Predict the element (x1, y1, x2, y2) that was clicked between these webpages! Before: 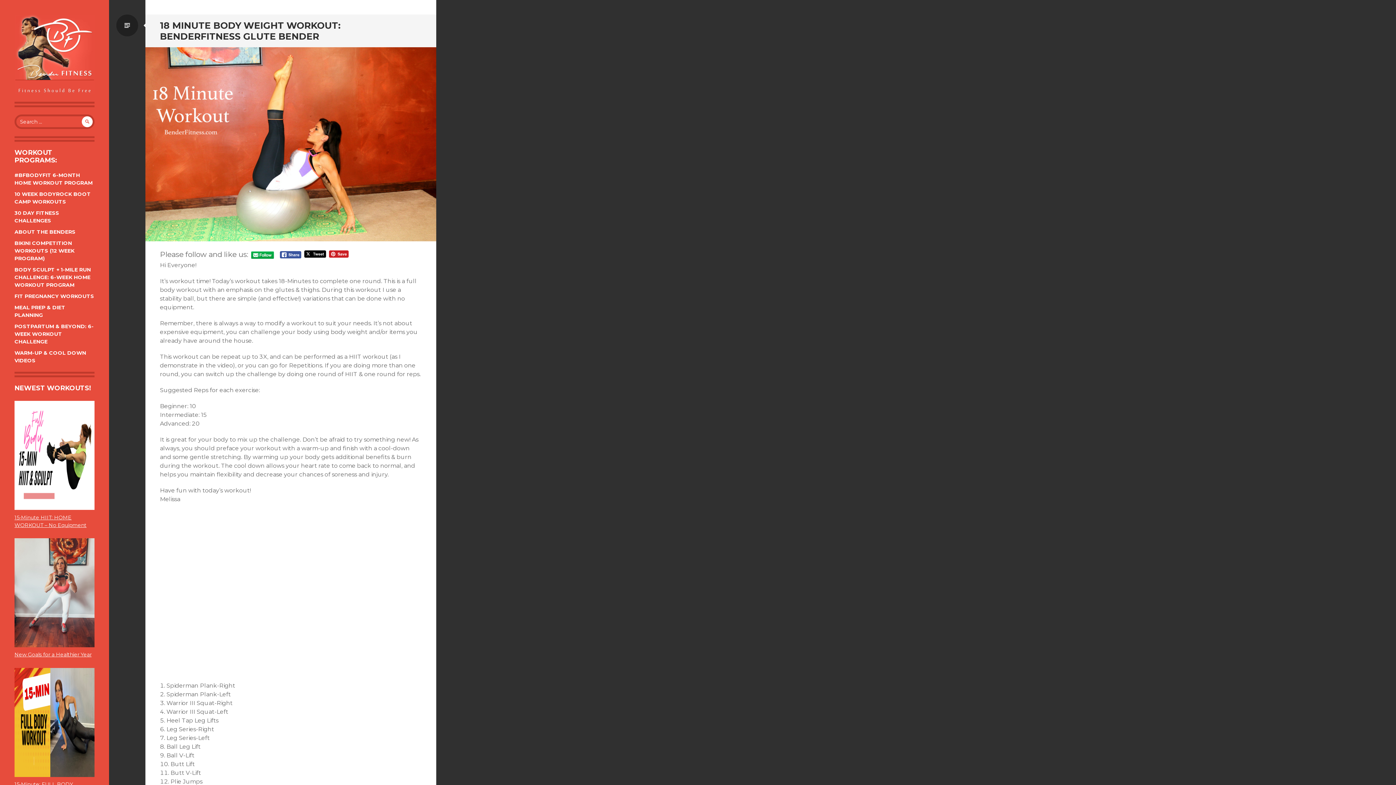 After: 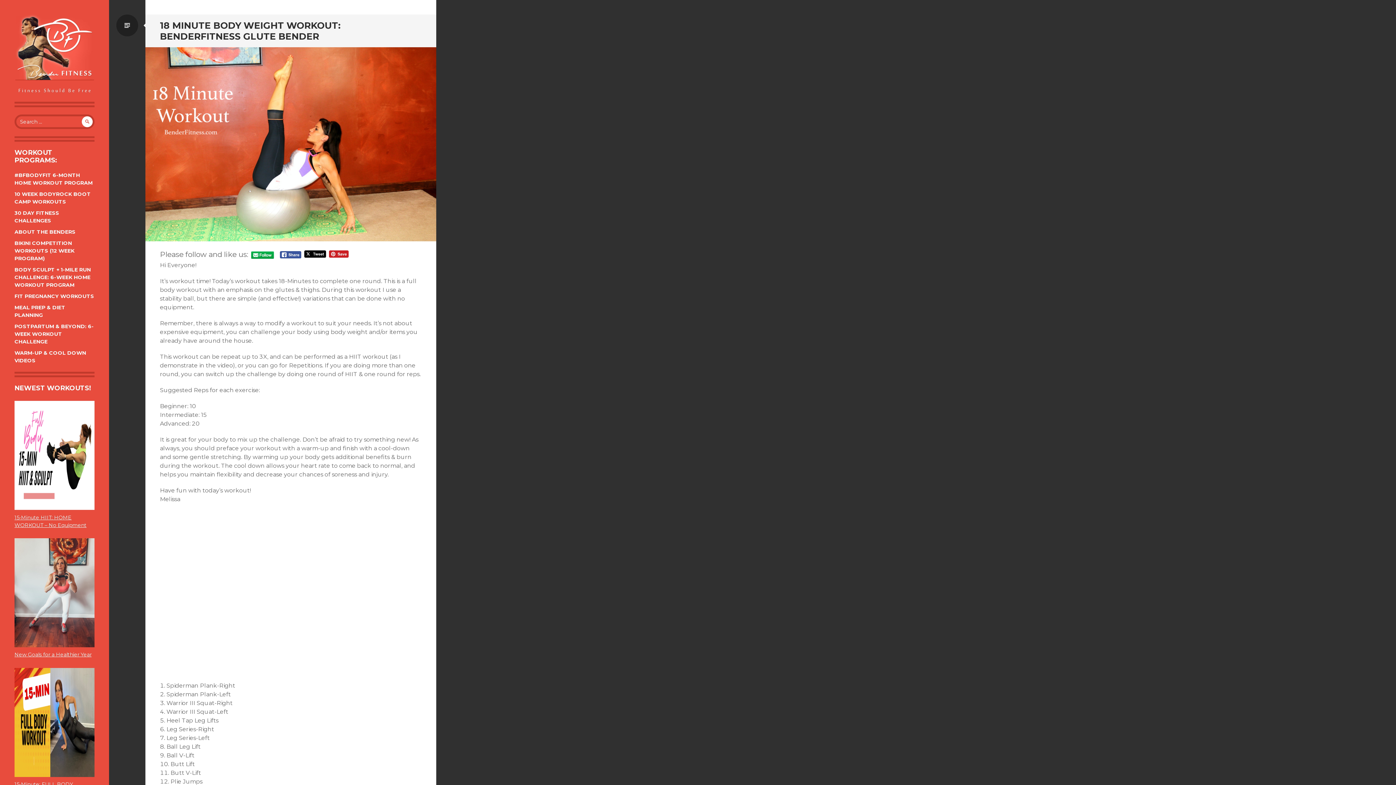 Action: bbox: (251, 251, 274, 258)